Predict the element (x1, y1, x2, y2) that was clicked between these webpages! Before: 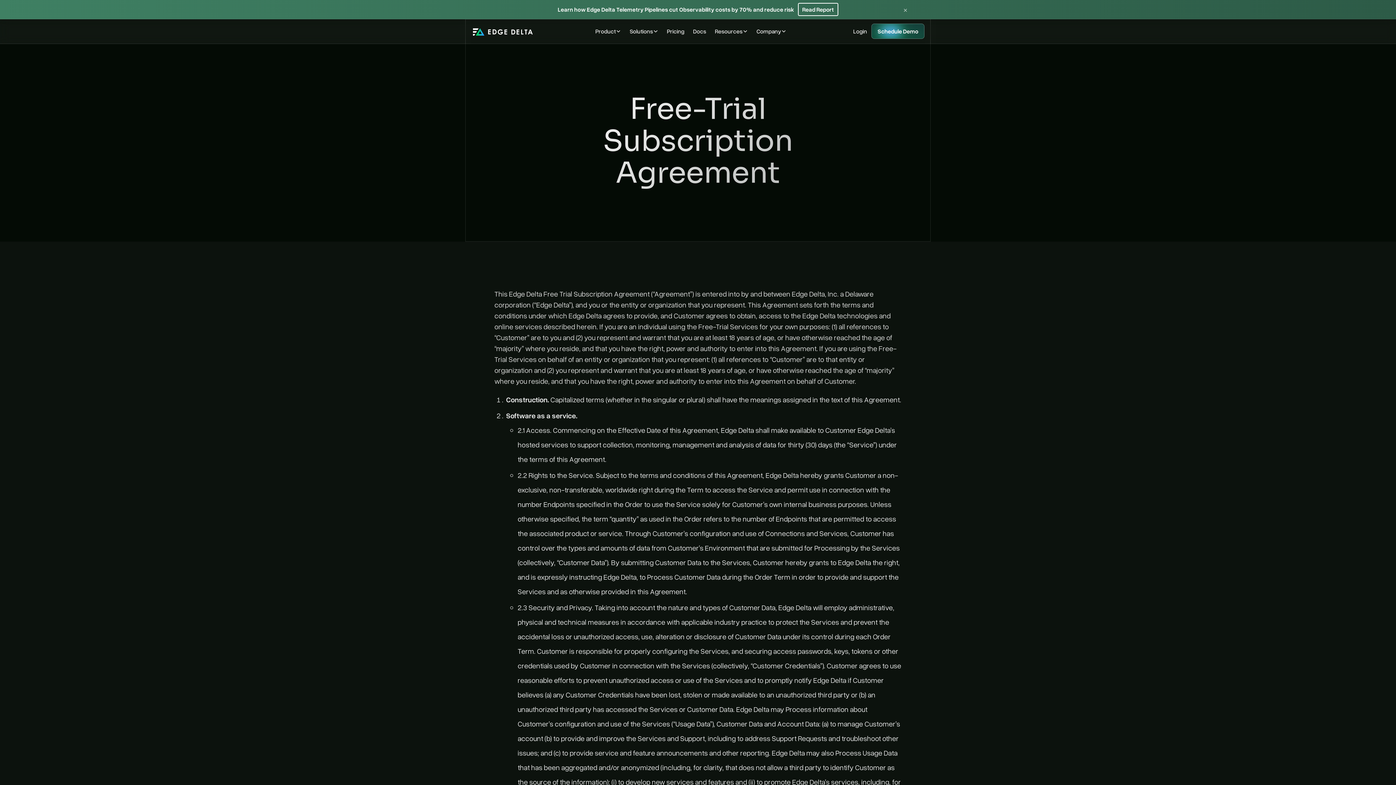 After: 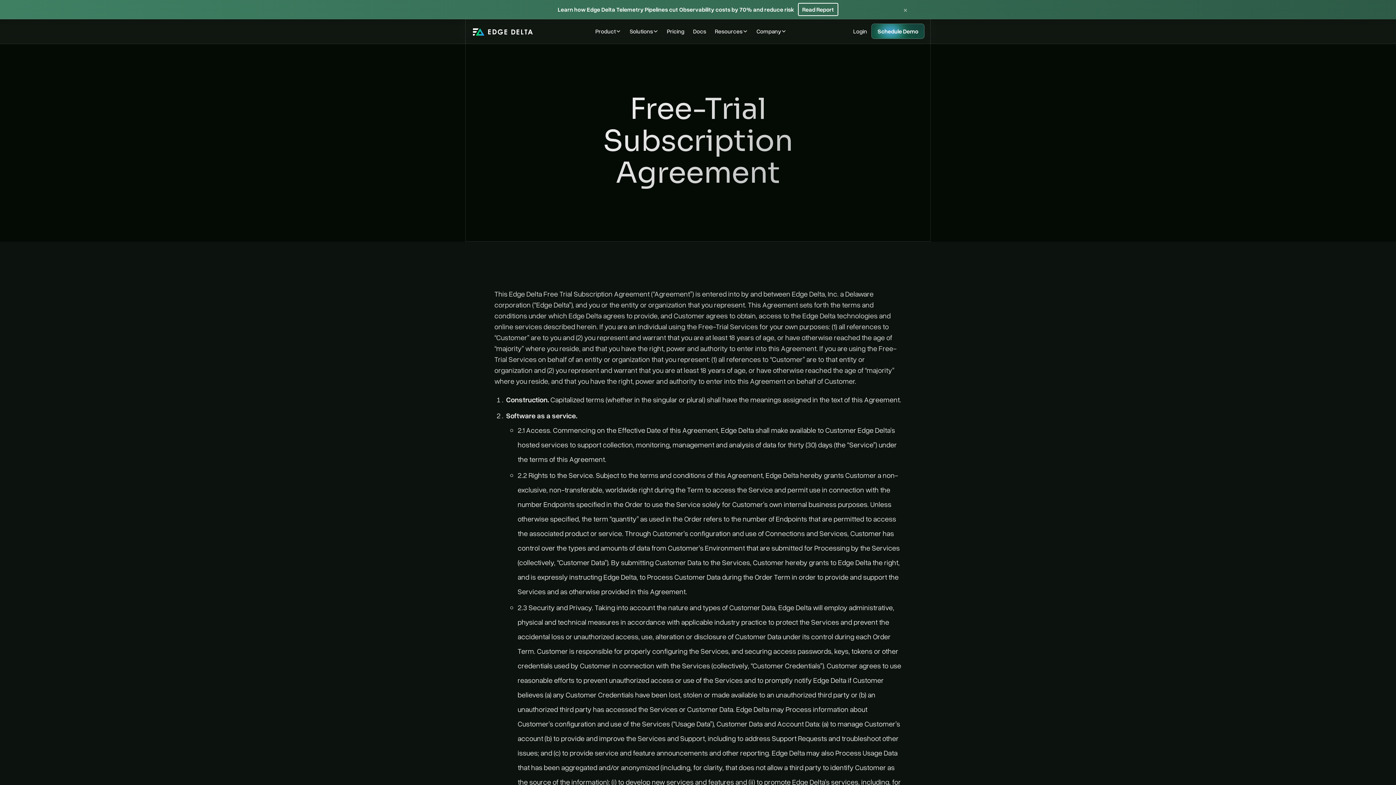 Action: bbox: (710, 24, 752, 38) label: Resources